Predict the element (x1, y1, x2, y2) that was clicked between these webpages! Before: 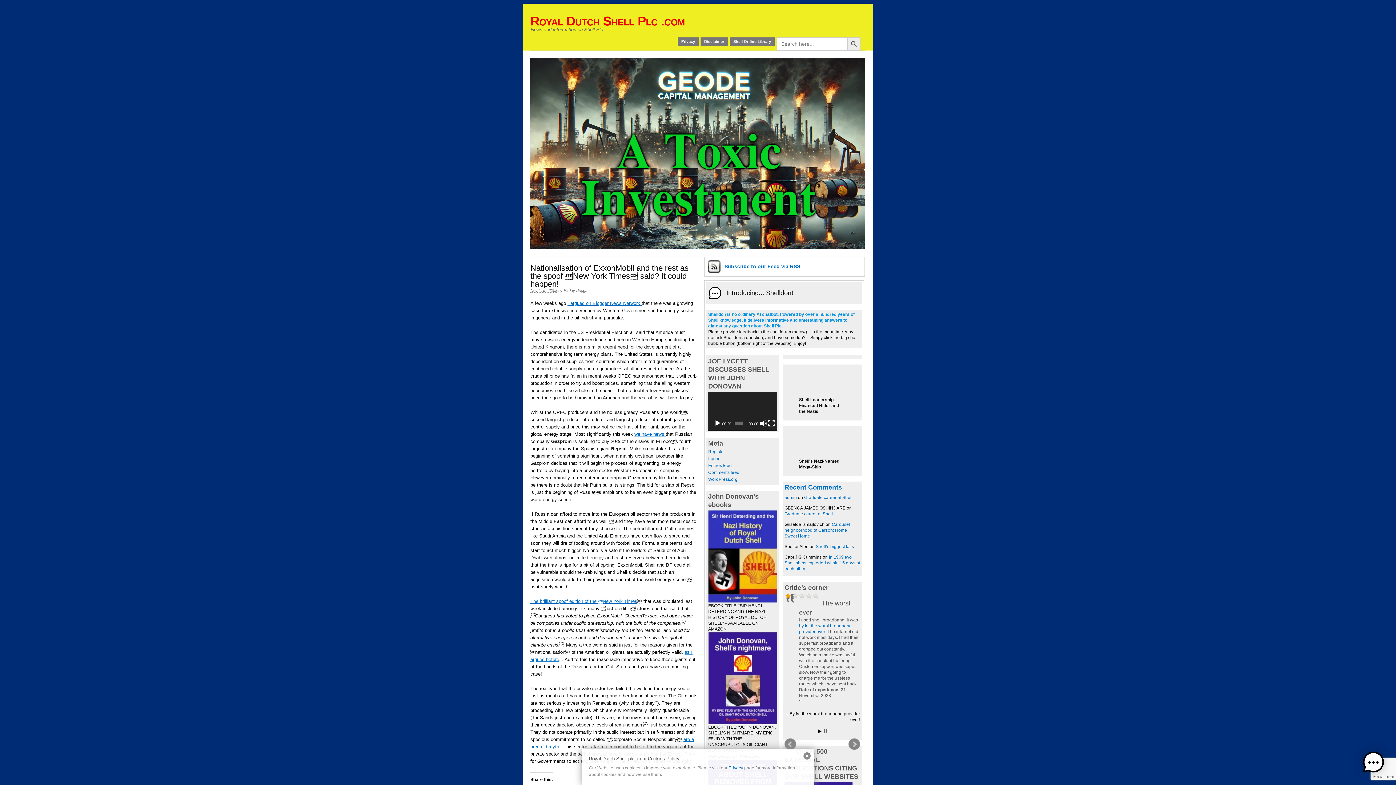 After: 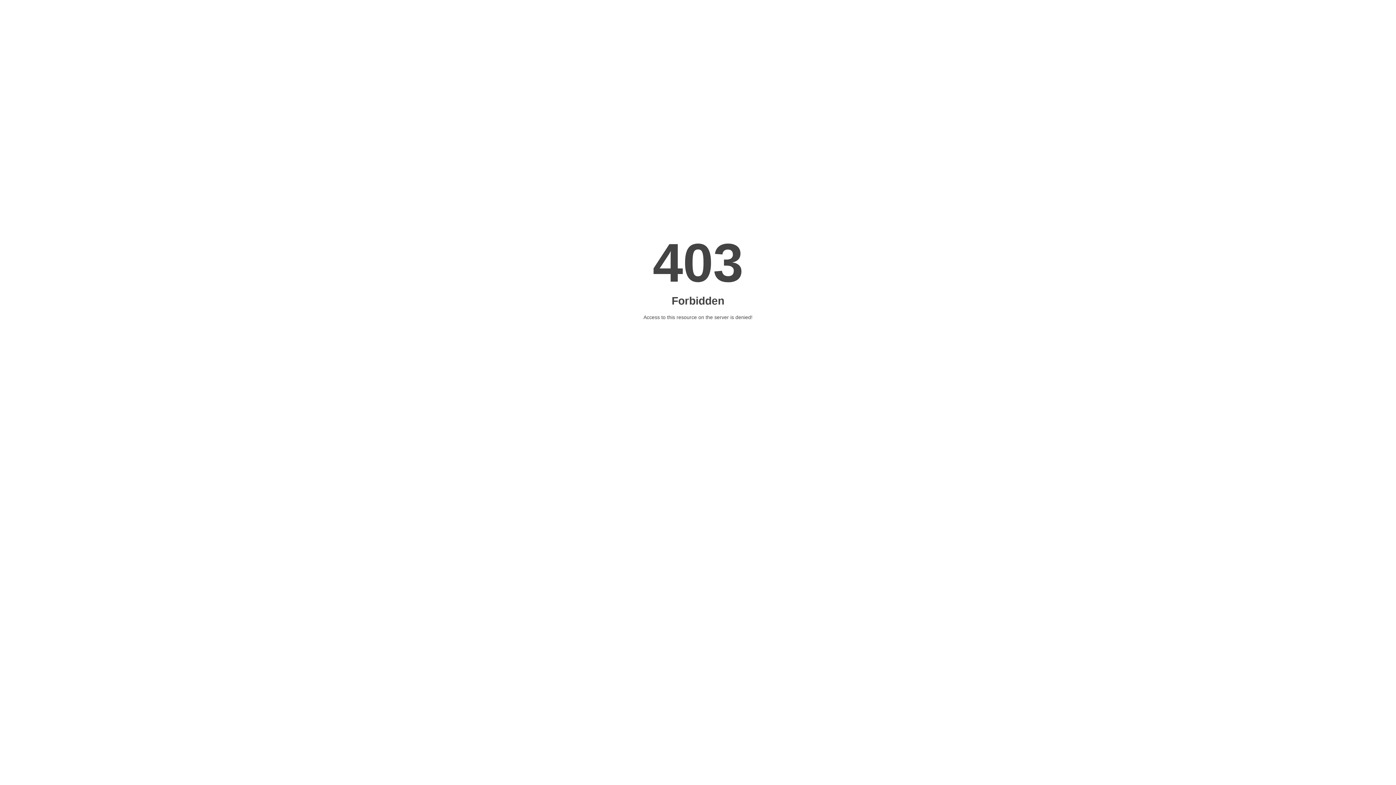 Action: bbox: (847, 37, 860, 50) label: Search Button